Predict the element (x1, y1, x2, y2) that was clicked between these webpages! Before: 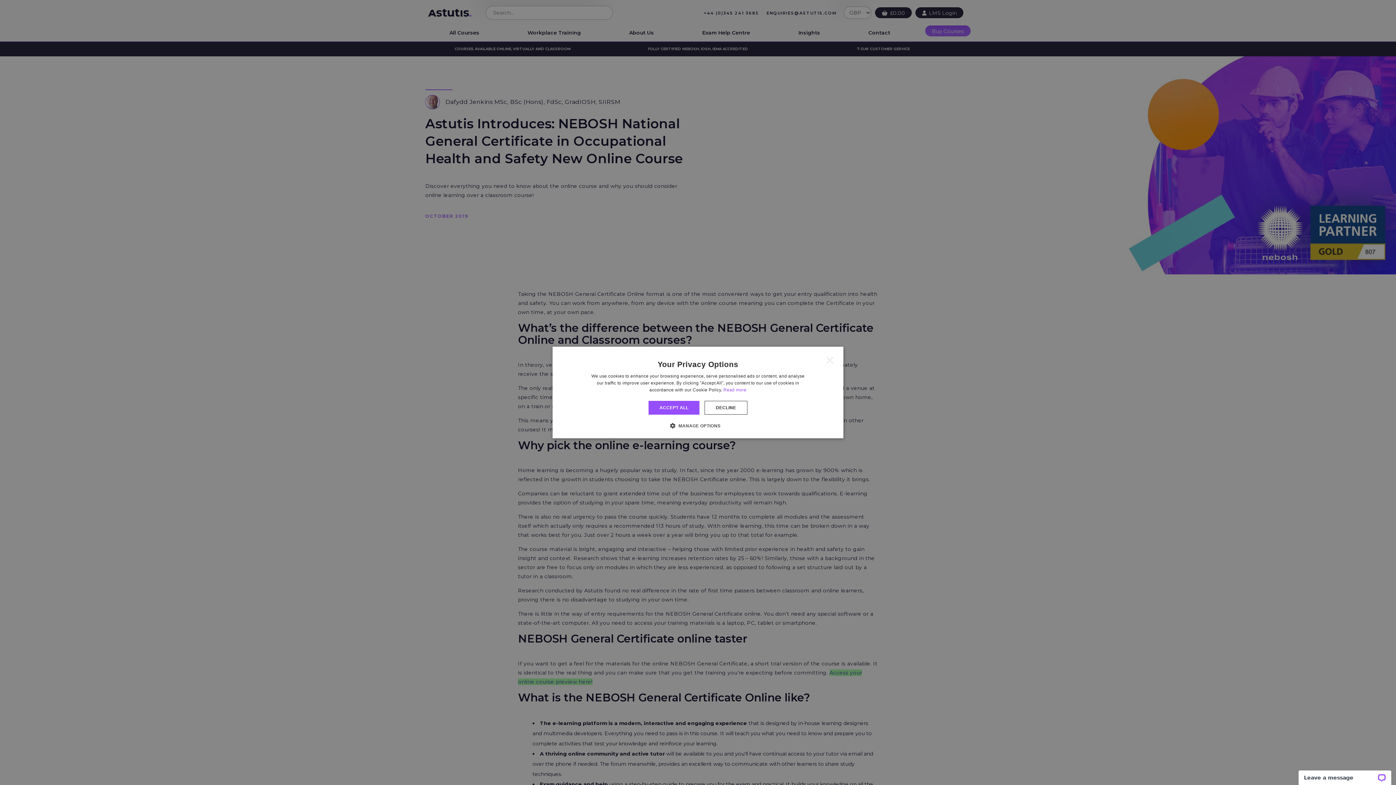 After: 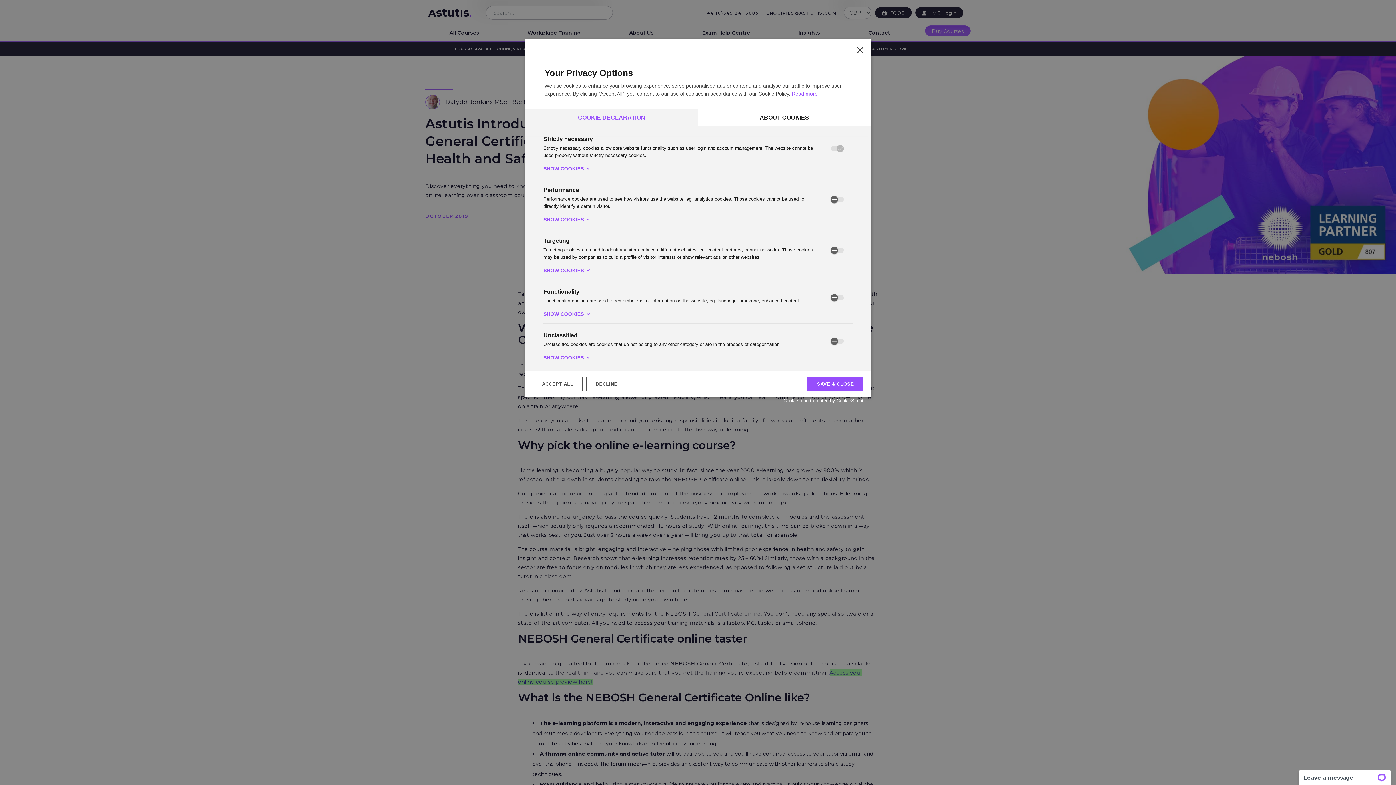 Action: label:  MANAGE OPTIONS bbox: (675, 422, 720, 429)